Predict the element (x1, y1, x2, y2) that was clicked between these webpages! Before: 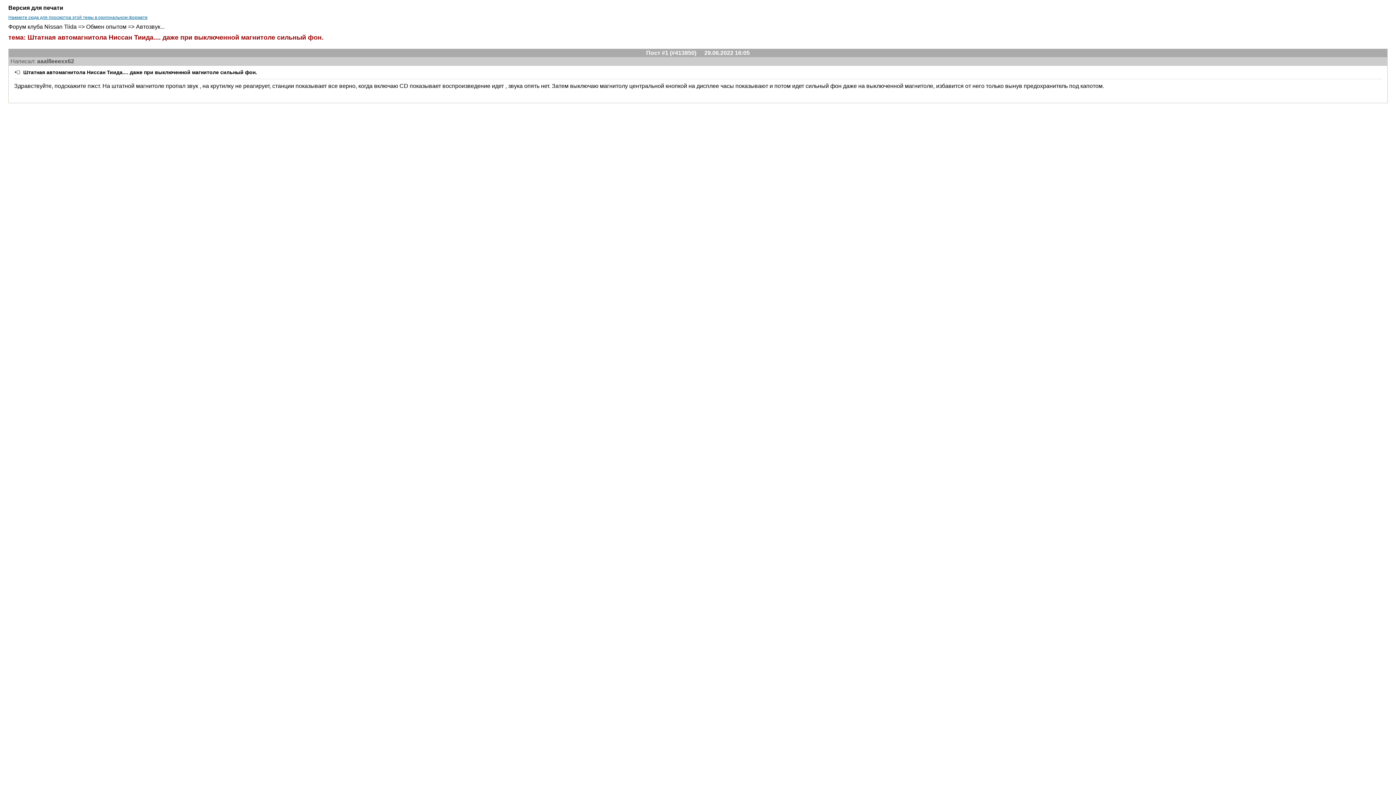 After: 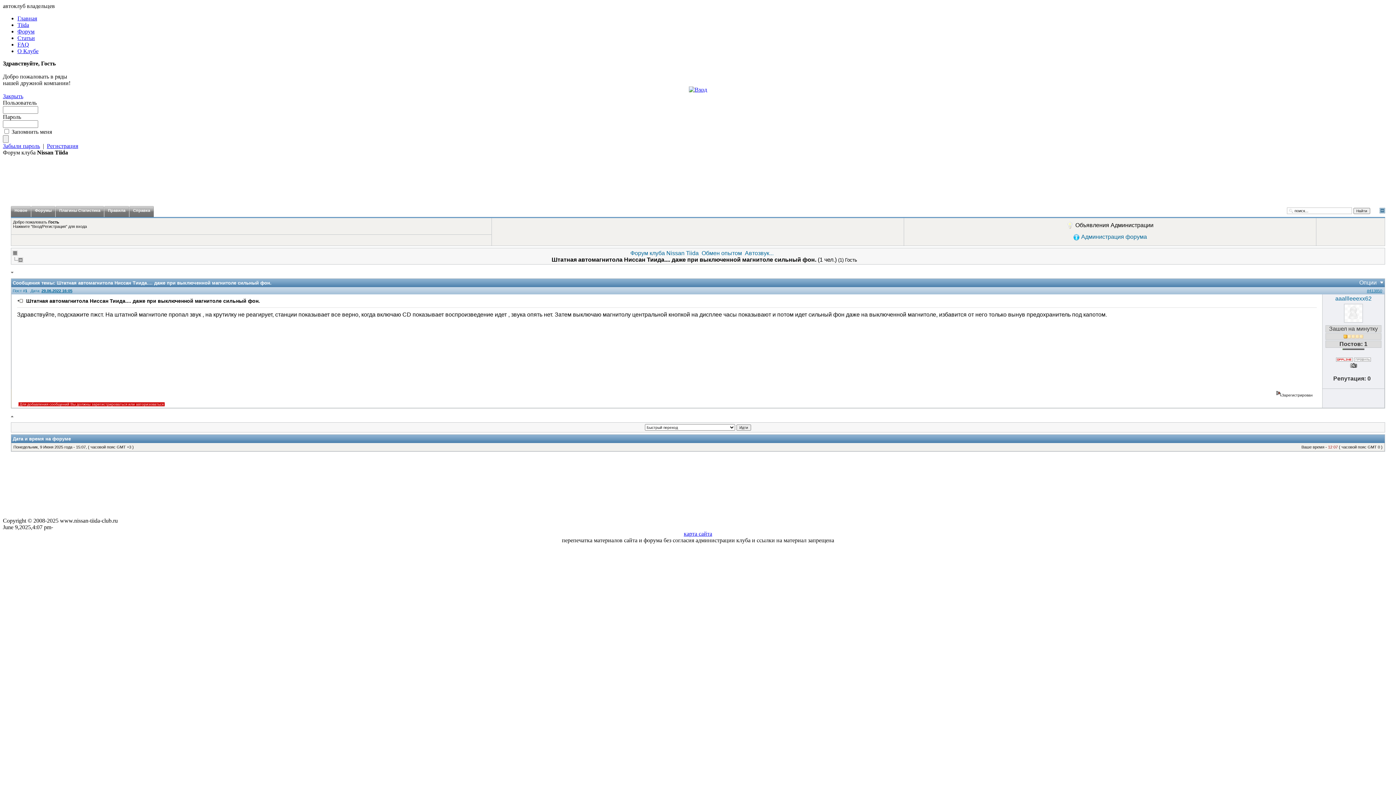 Action: bbox: (8, 14, 147, 20) label: Нажмите сюда для просмотра этой темы в оригинальном формате